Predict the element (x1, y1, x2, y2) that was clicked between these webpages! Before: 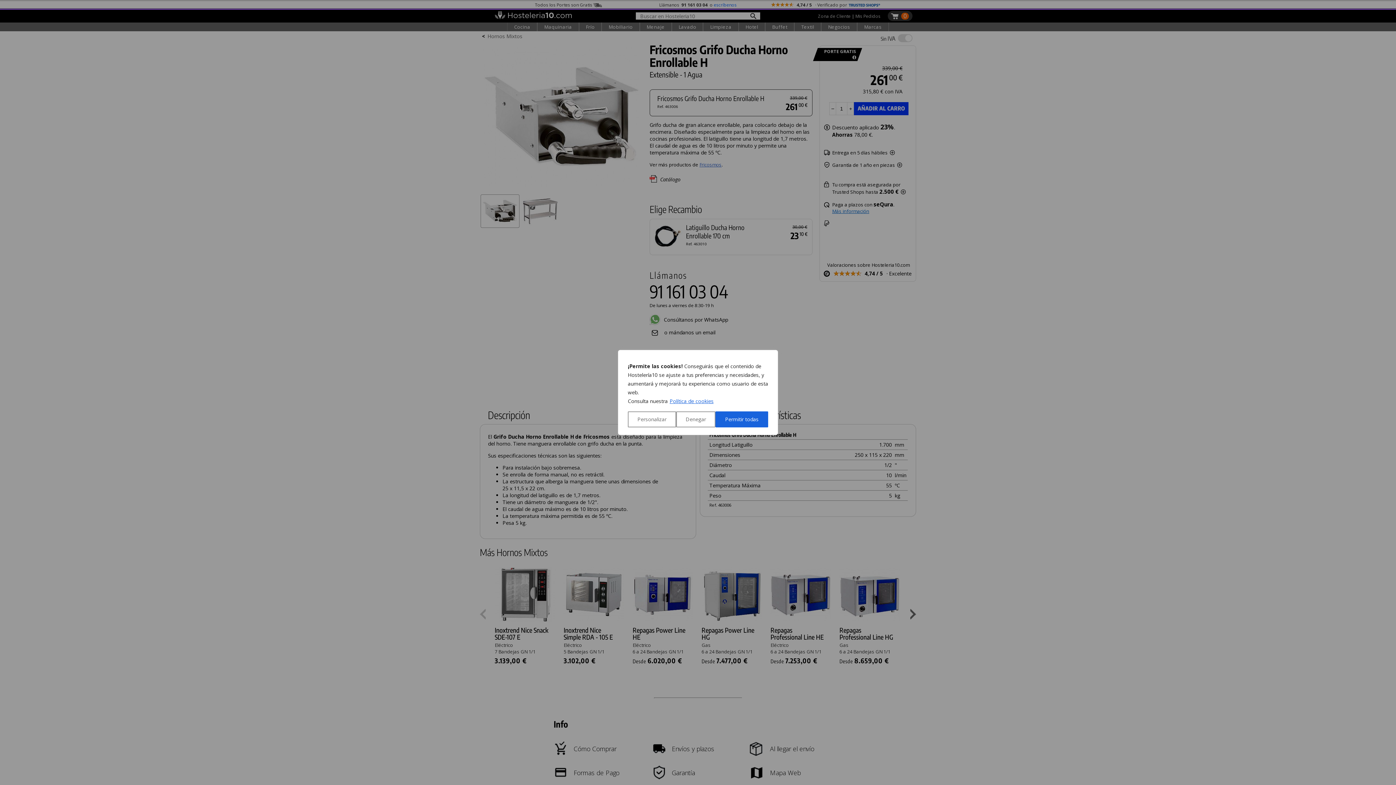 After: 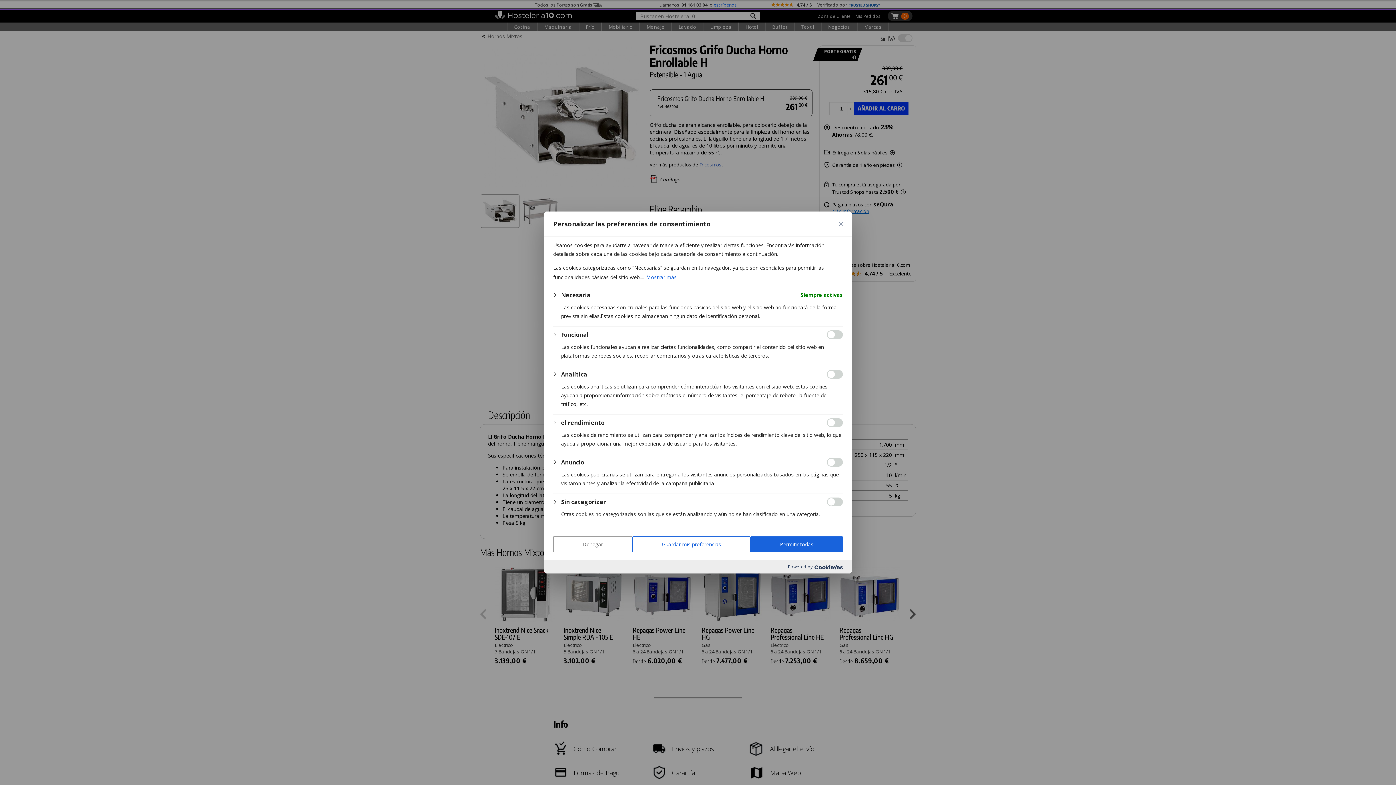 Action: label: Personalizar bbox: (628, 411, 676, 427)